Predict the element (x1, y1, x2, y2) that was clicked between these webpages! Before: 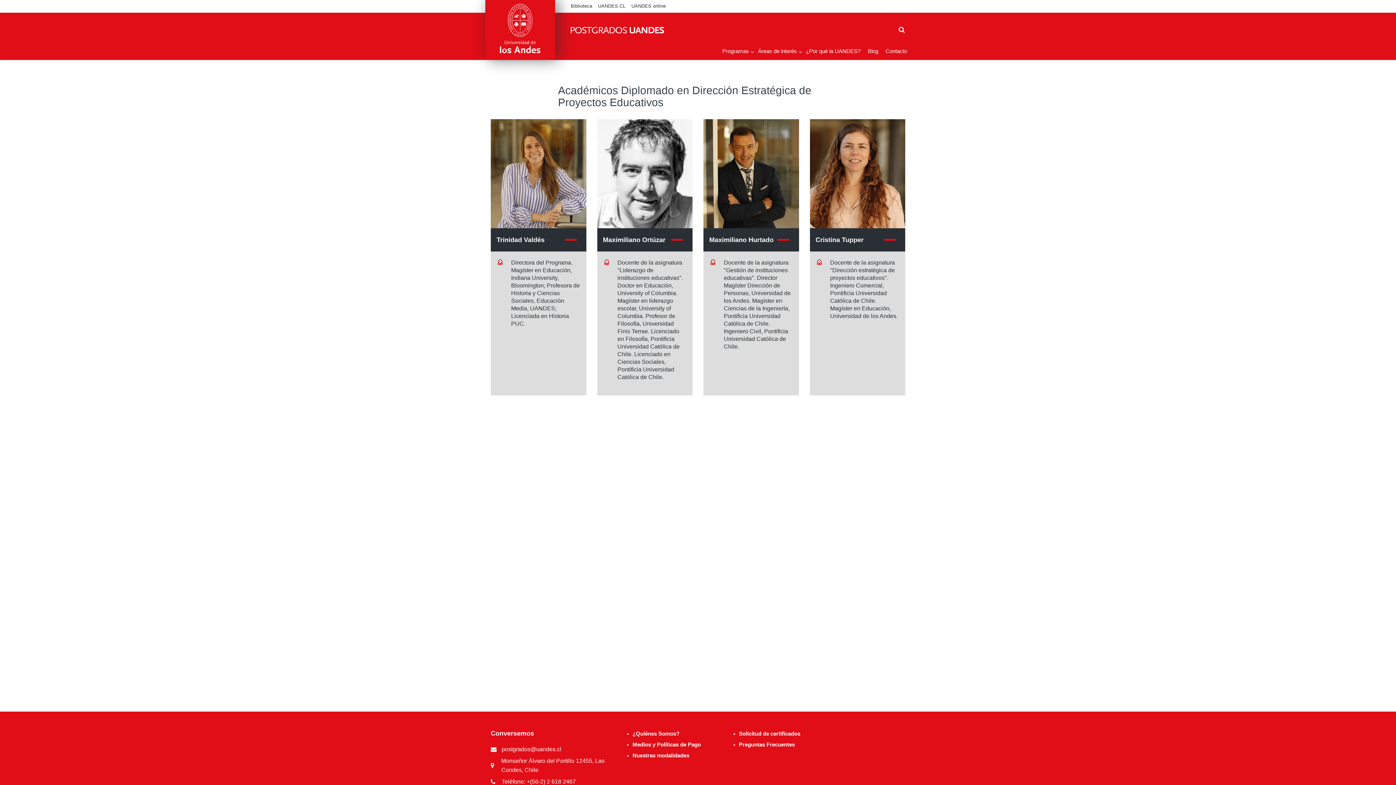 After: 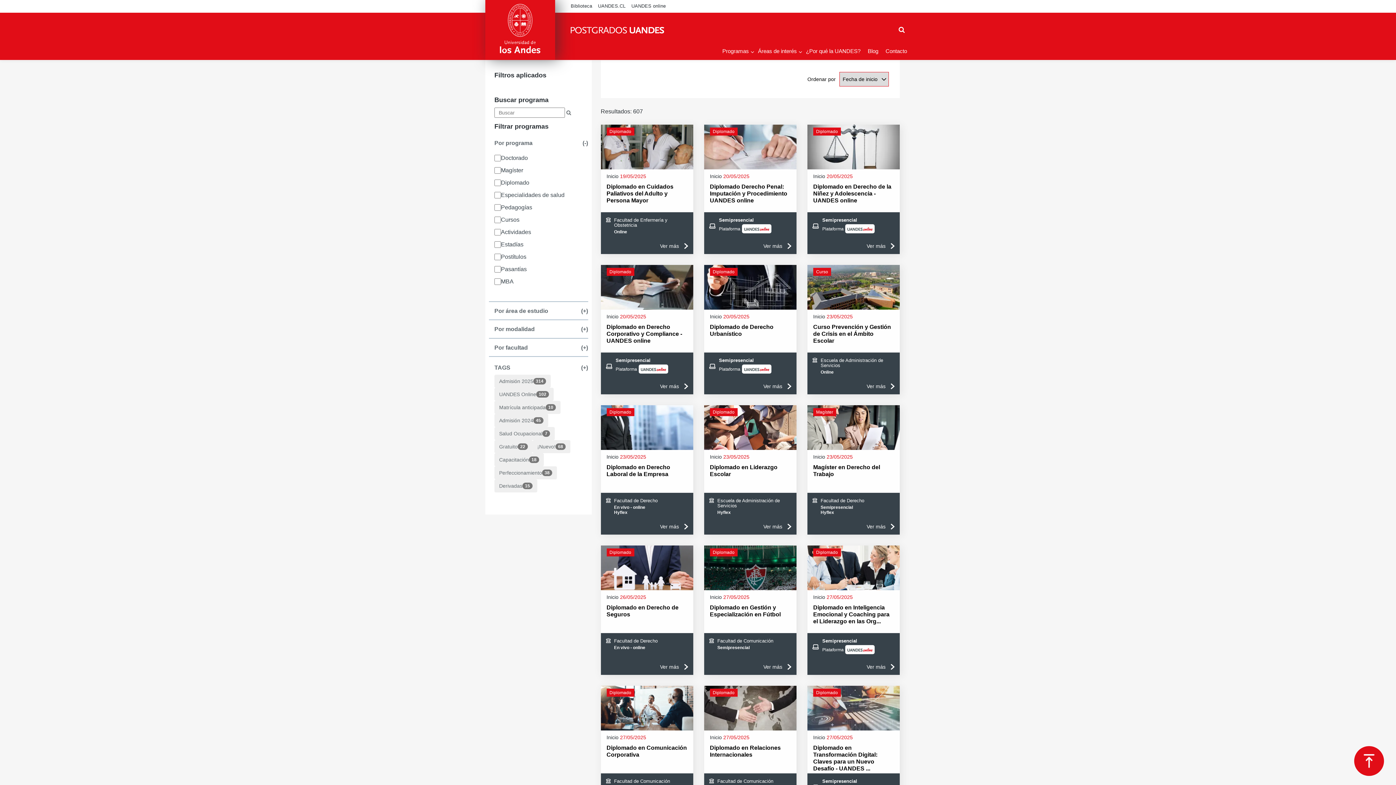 Action: label: Áreas de interés bbox: (754, 43, 802, 56)